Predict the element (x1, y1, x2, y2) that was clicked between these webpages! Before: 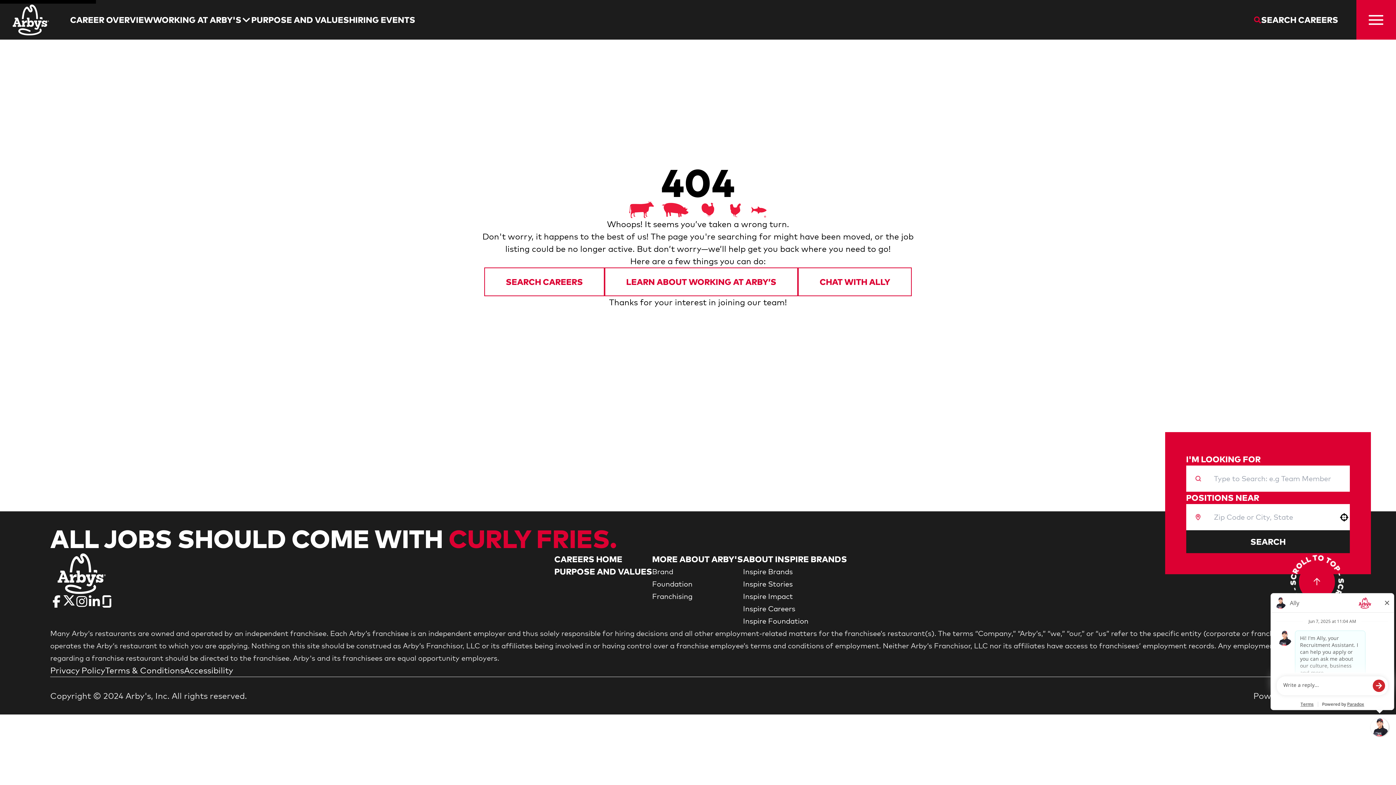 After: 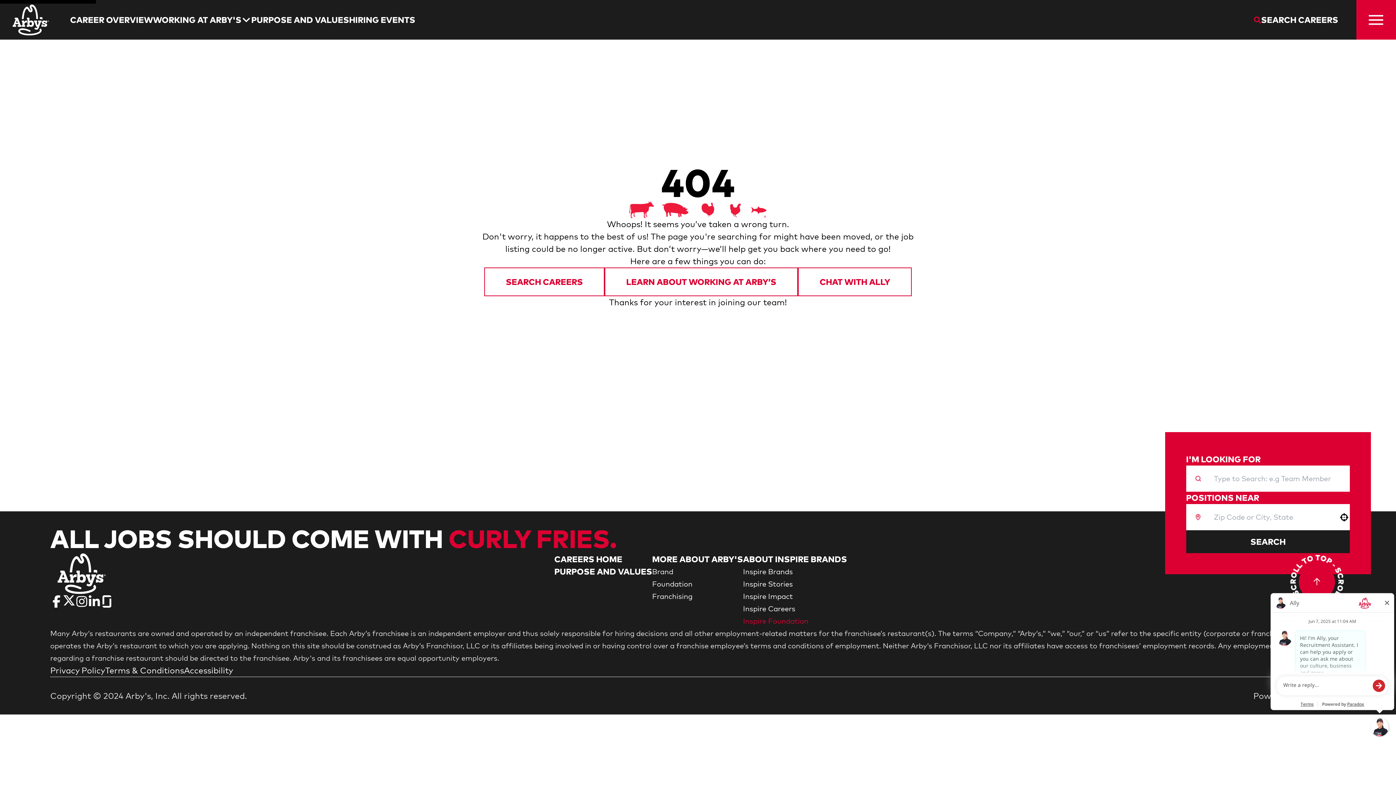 Action: bbox: (743, 616, 808, 625) label: Go to Inspire Foundation (Opens in new tab)